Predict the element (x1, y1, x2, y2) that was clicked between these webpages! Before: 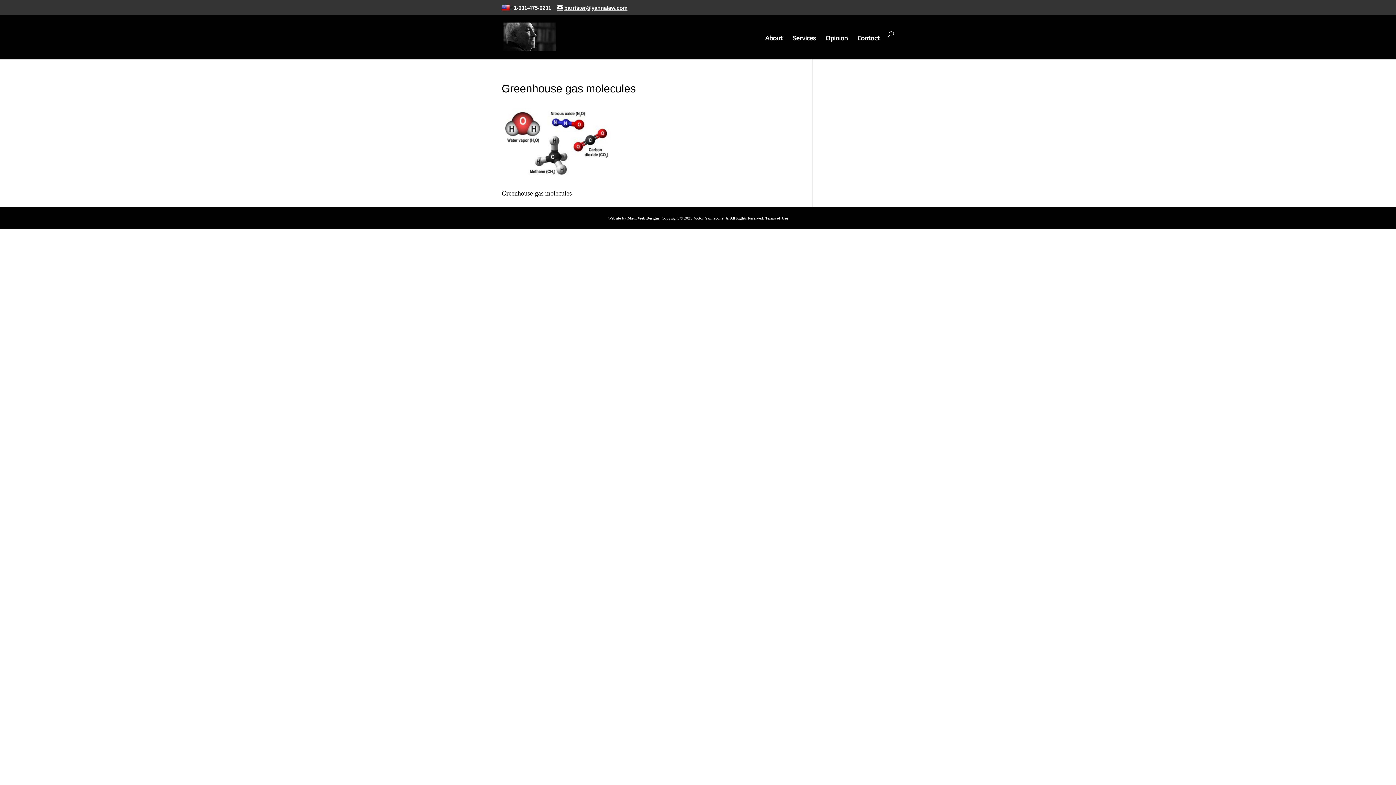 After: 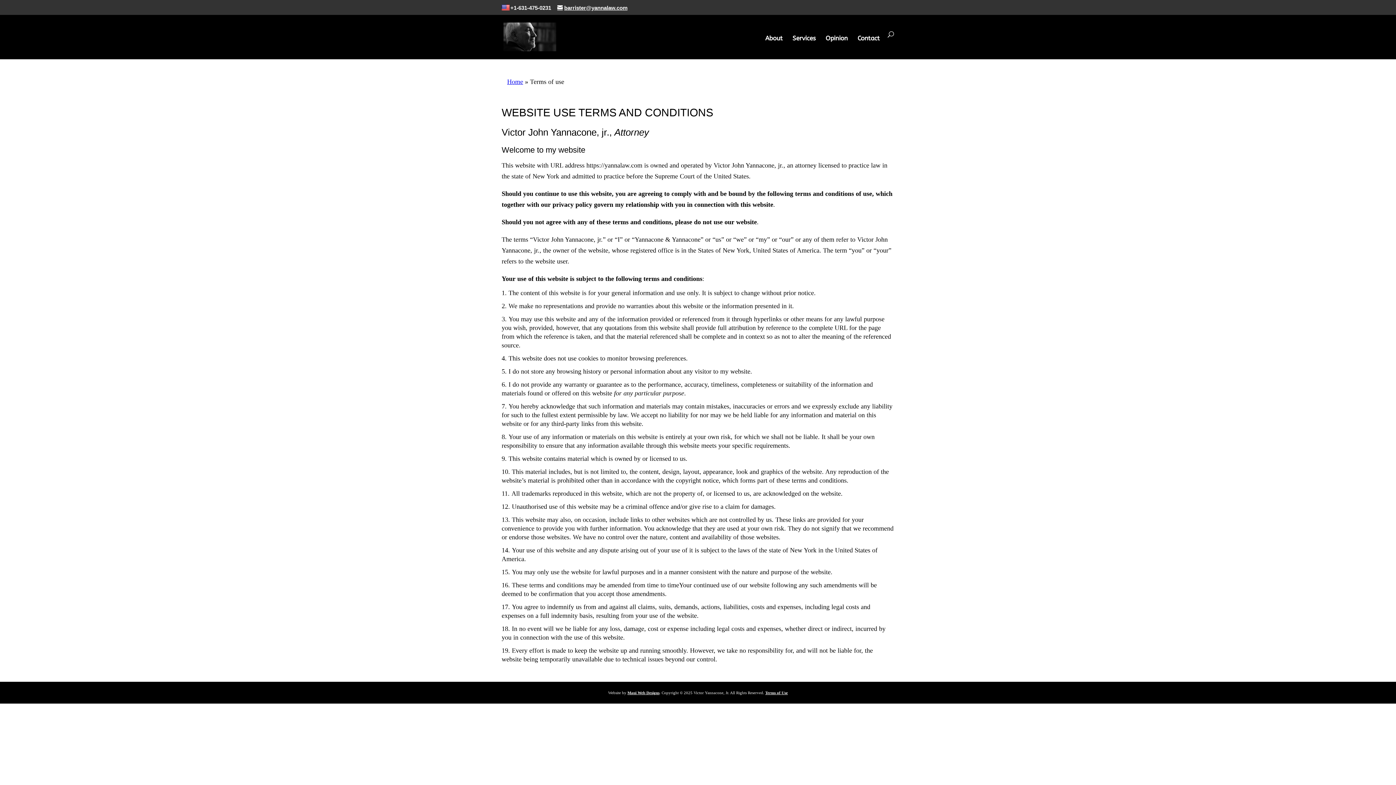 Action: bbox: (765, 216, 788, 220) label: Terms of Use